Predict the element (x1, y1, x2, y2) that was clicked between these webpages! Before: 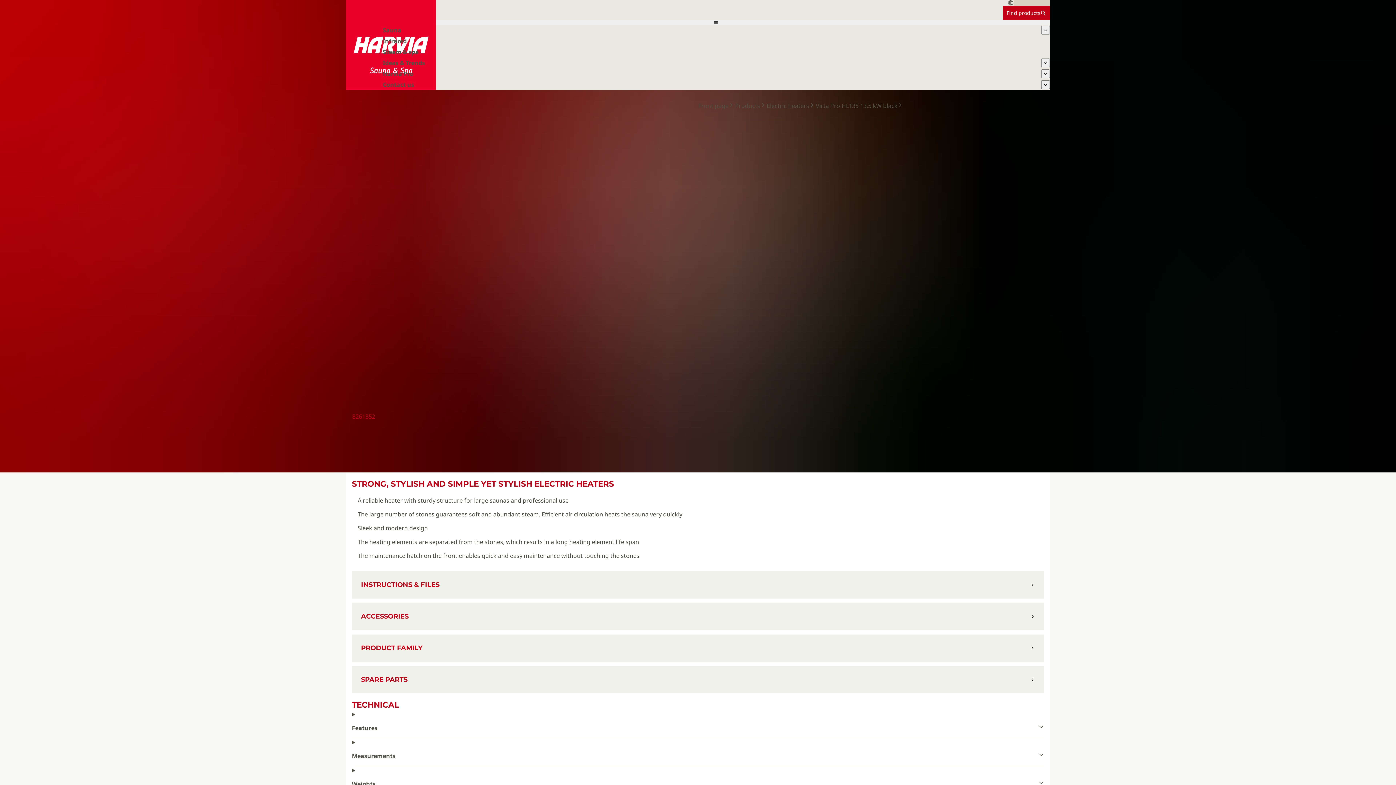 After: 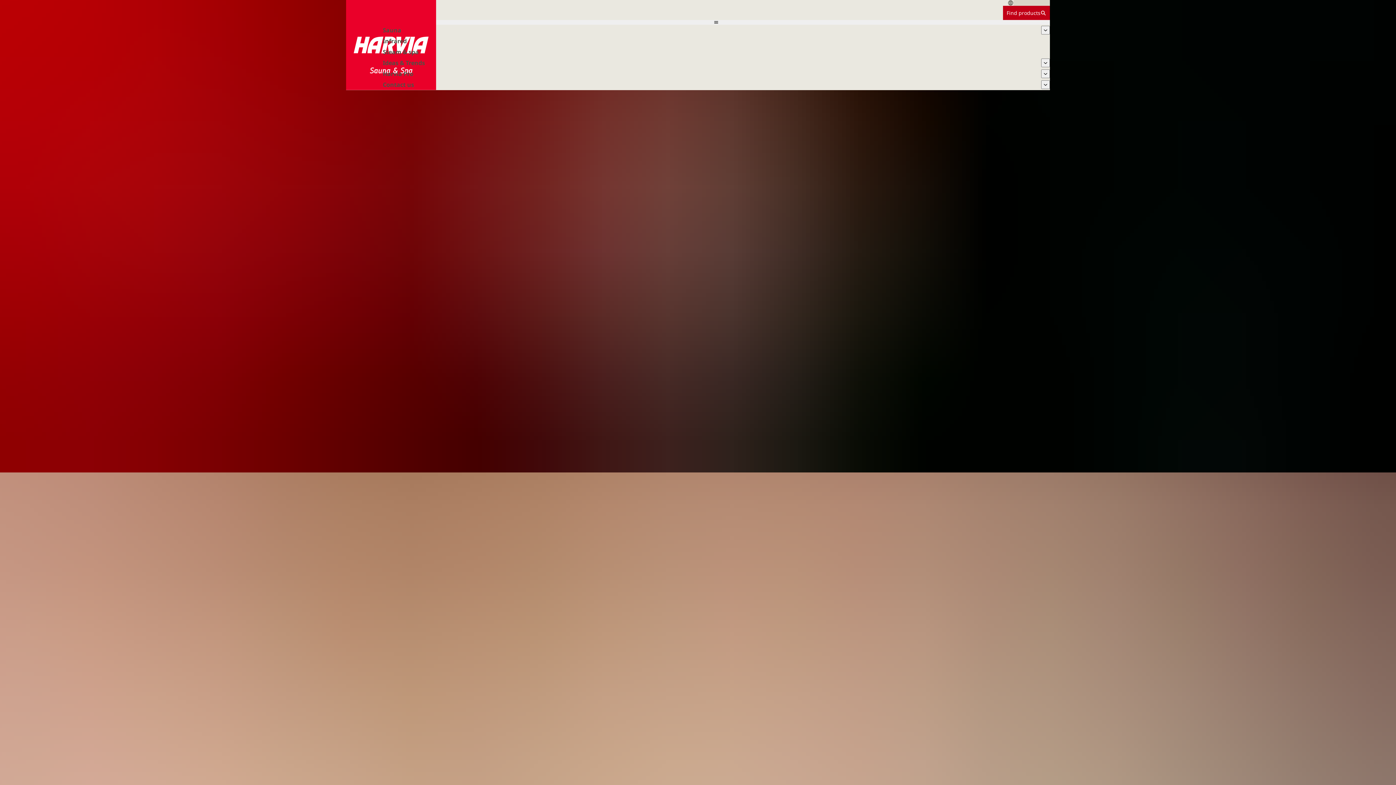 Action: label: Harvia Pro bbox: (382, 68, 413, 79)